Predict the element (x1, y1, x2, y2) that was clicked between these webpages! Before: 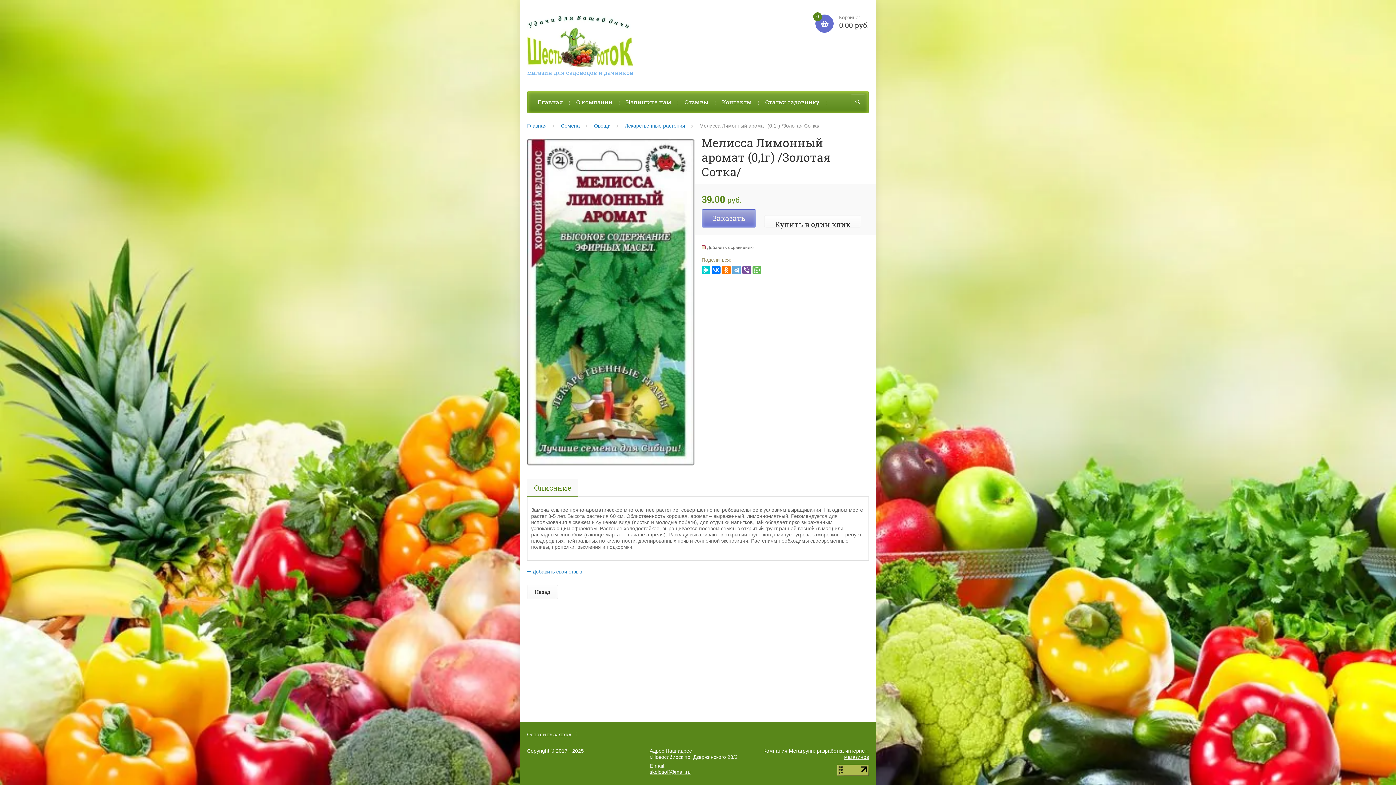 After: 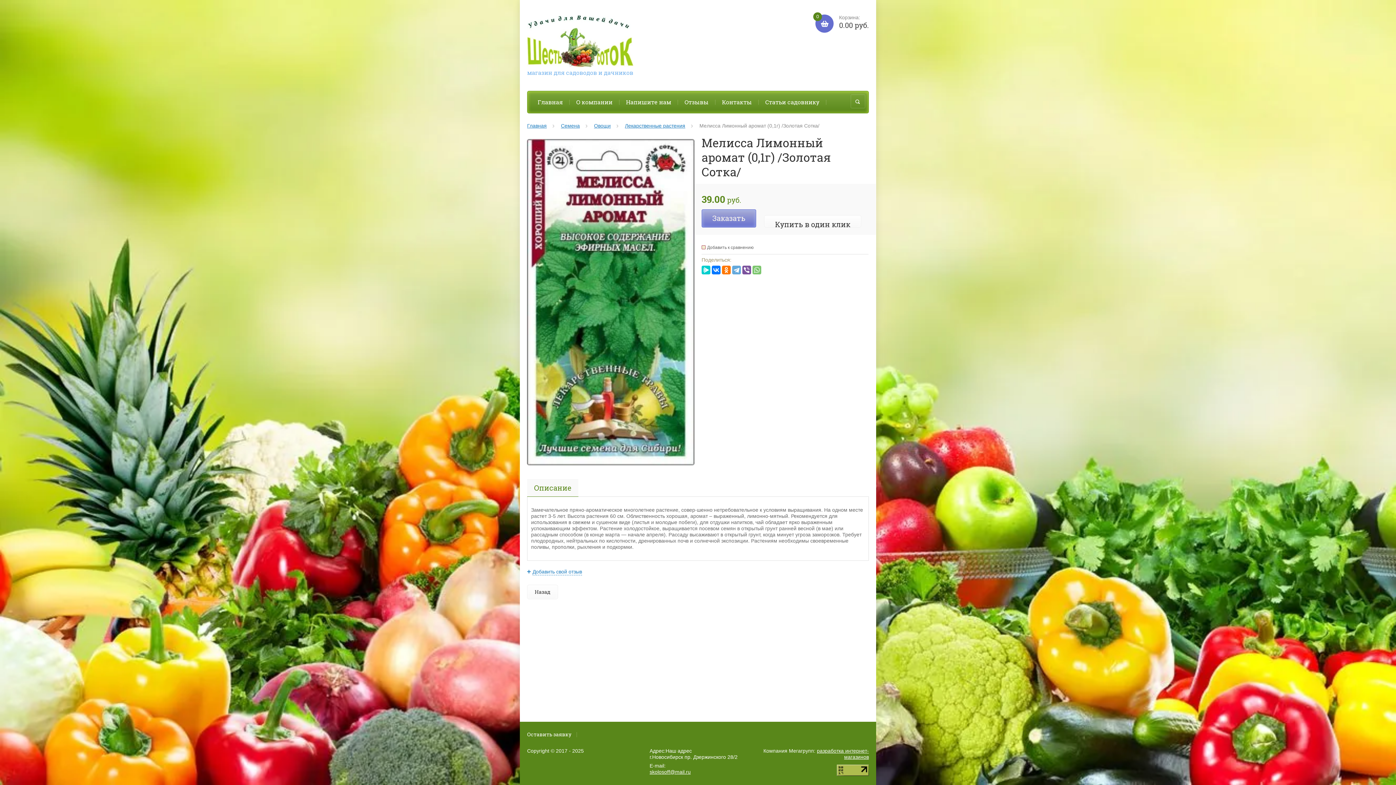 Action: bbox: (752, 265, 761, 274)